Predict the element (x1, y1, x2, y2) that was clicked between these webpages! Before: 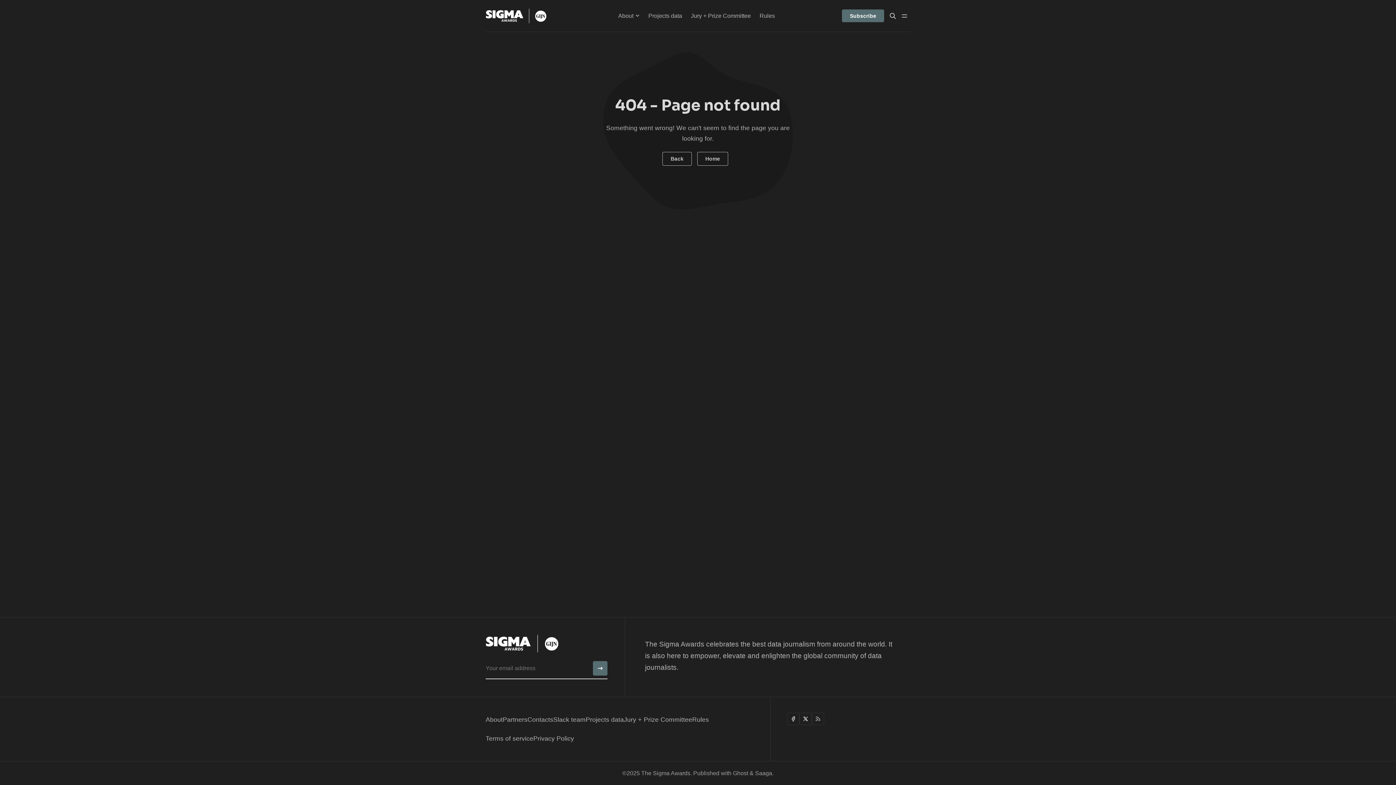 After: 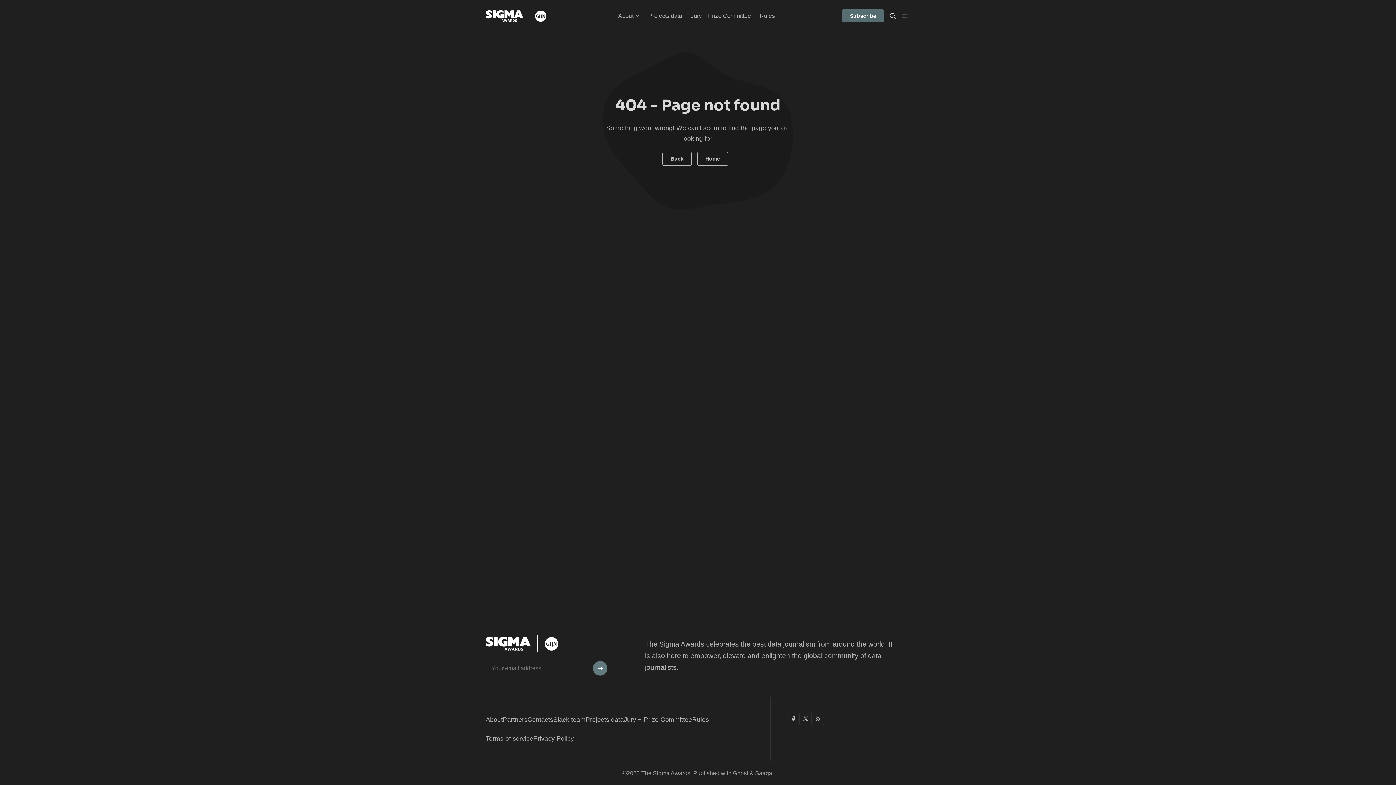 Action: bbox: (593, 661, 607, 676) label: Submit